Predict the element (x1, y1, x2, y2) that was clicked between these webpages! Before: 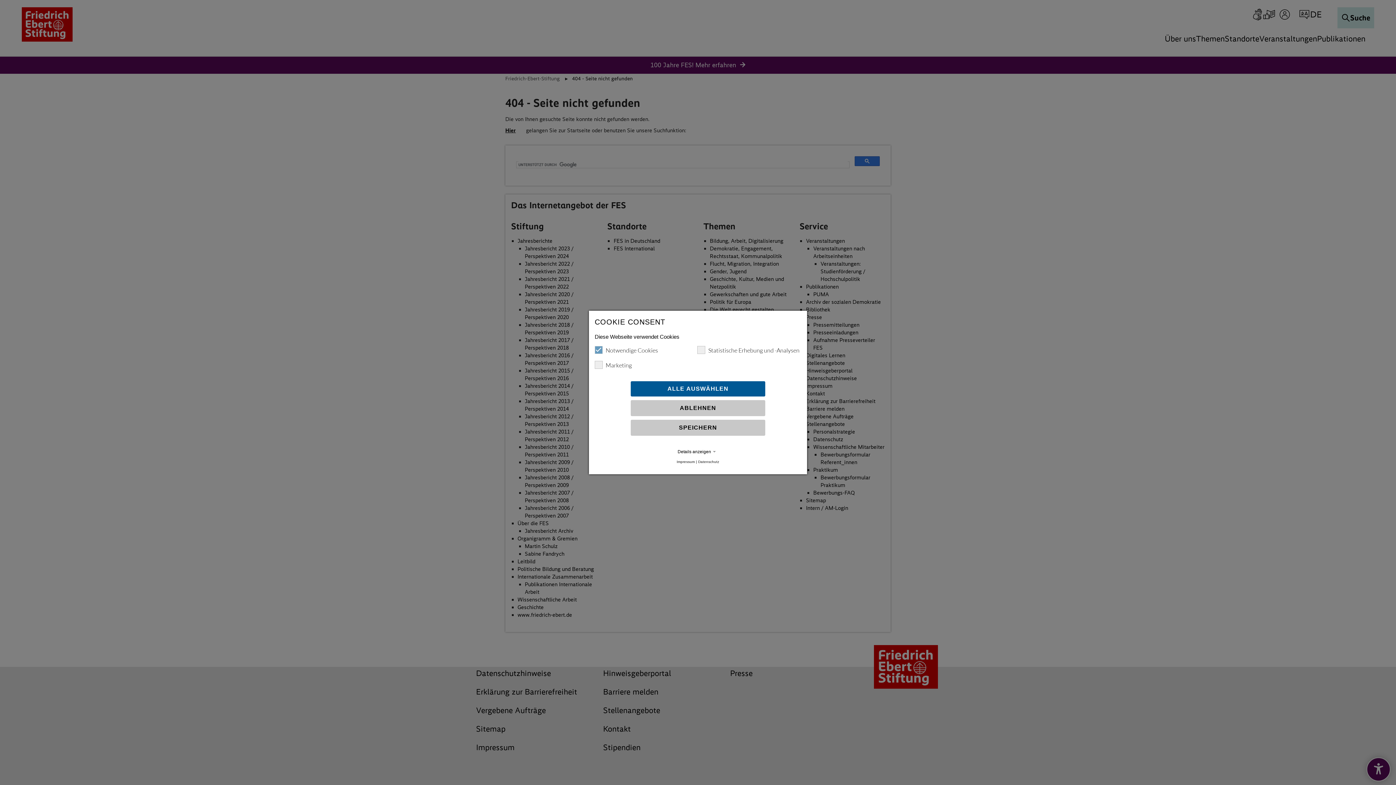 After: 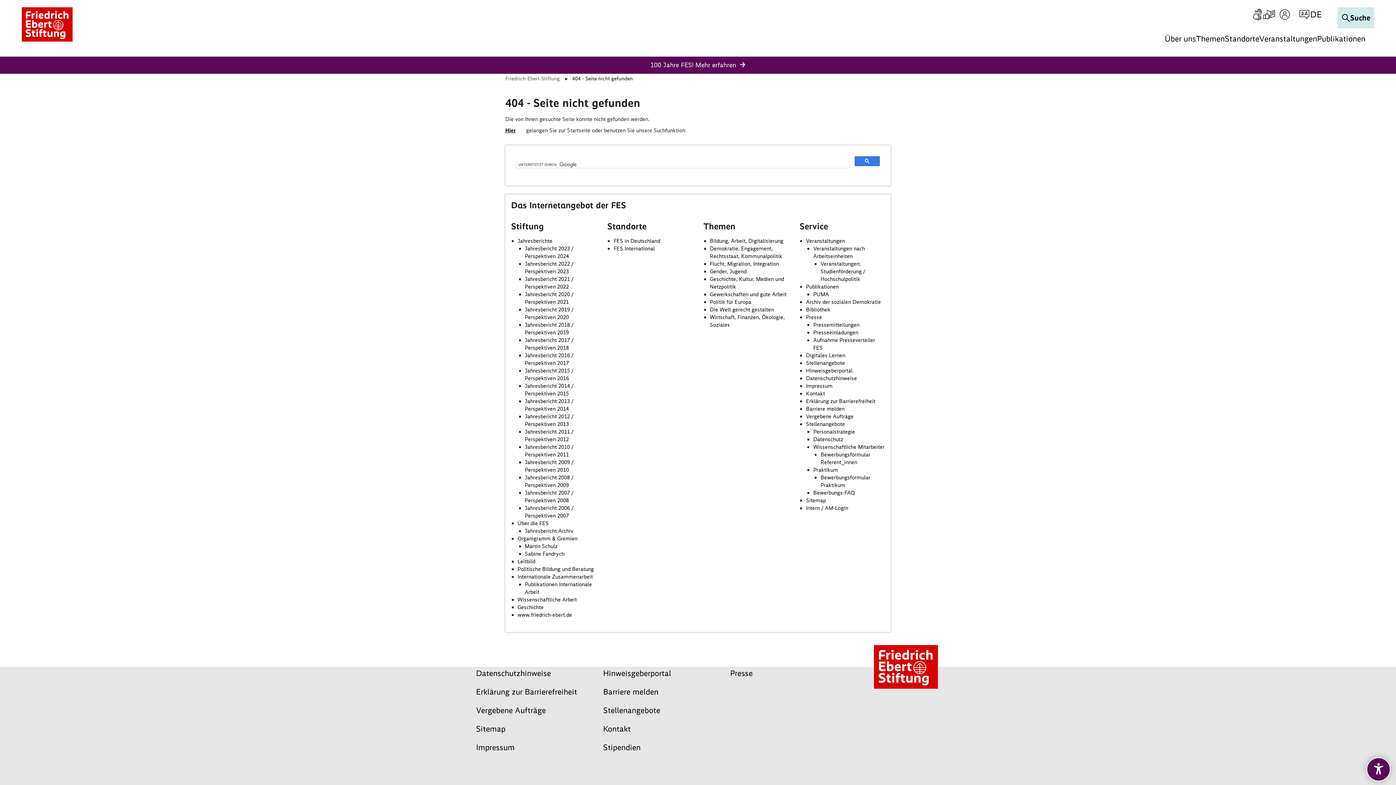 Action: label: ALLE AUSWÄHLEN bbox: (630, 381, 765, 396)